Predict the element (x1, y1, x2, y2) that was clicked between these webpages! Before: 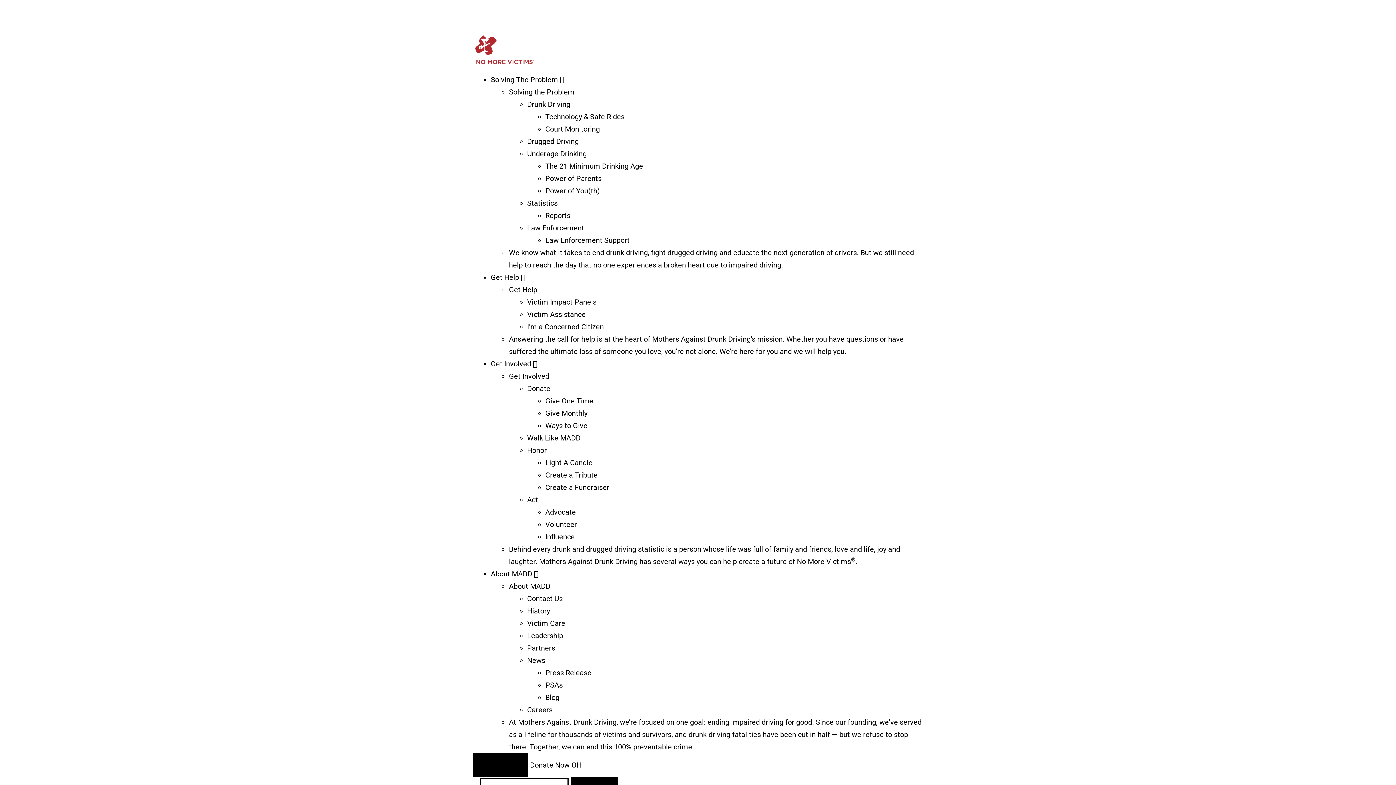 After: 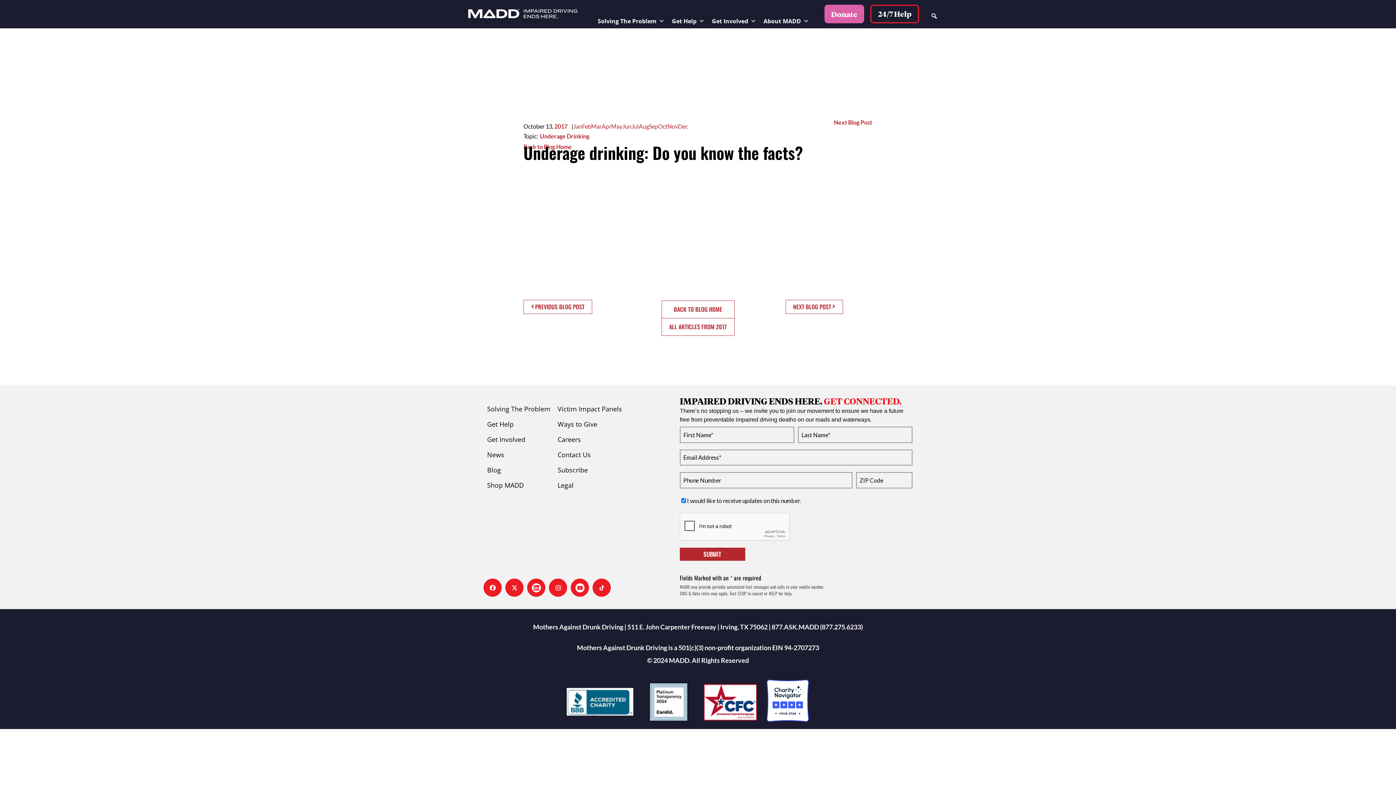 Action: label: Underage Drinking bbox: (527, 149, 586, 158)